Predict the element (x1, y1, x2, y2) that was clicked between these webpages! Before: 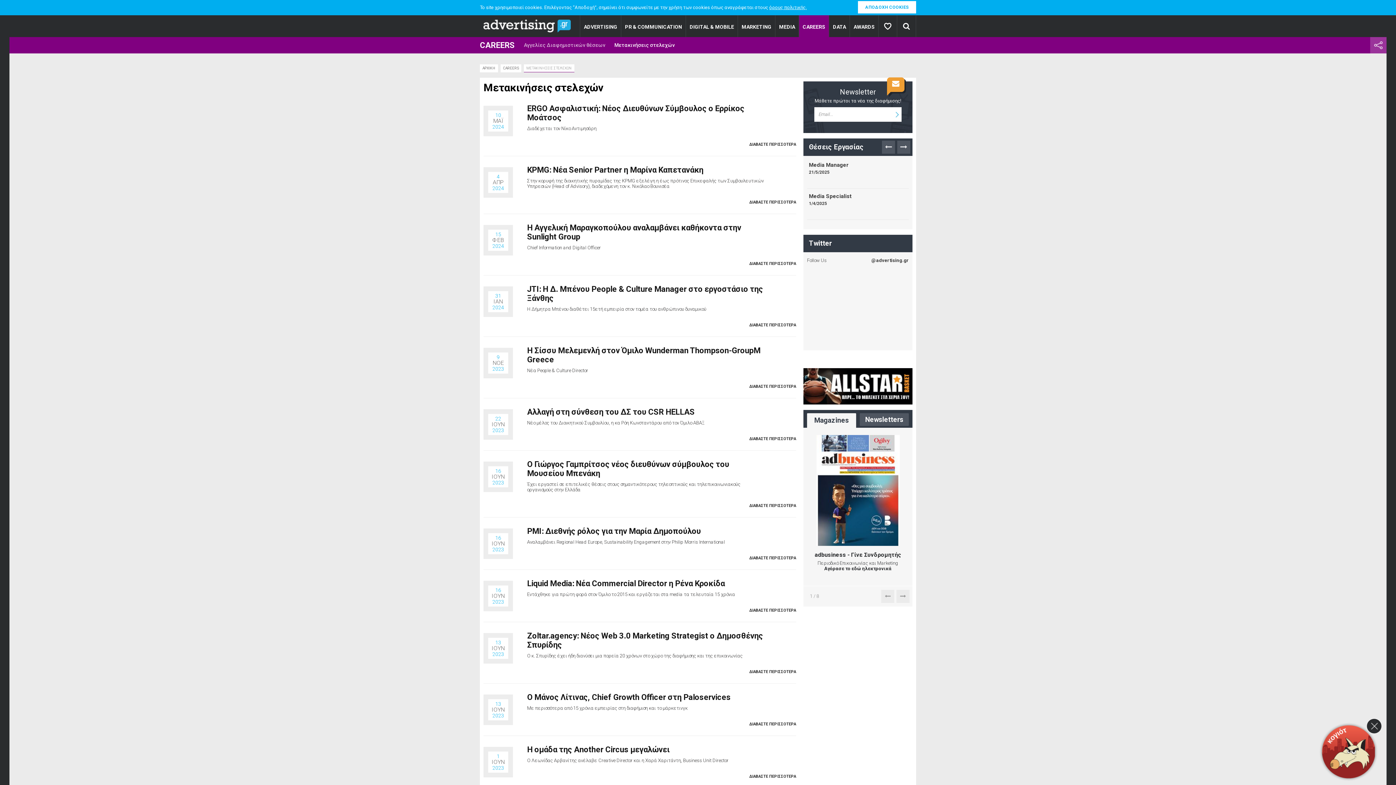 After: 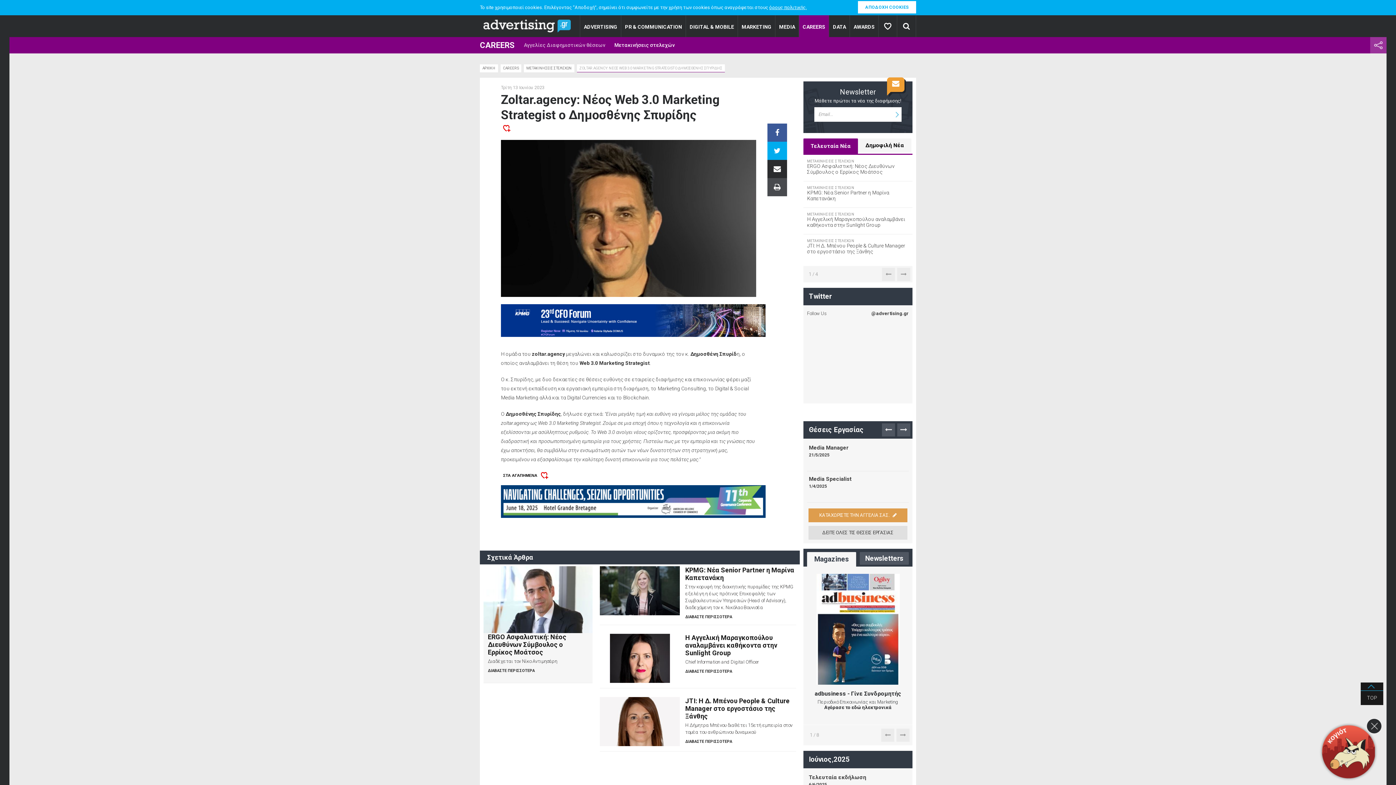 Action: bbox: (749, 669, 796, 674) label: ΔΙΑΒΑΣΤΕ ΠΕΡΙΣΣΟΤΕΡΑ